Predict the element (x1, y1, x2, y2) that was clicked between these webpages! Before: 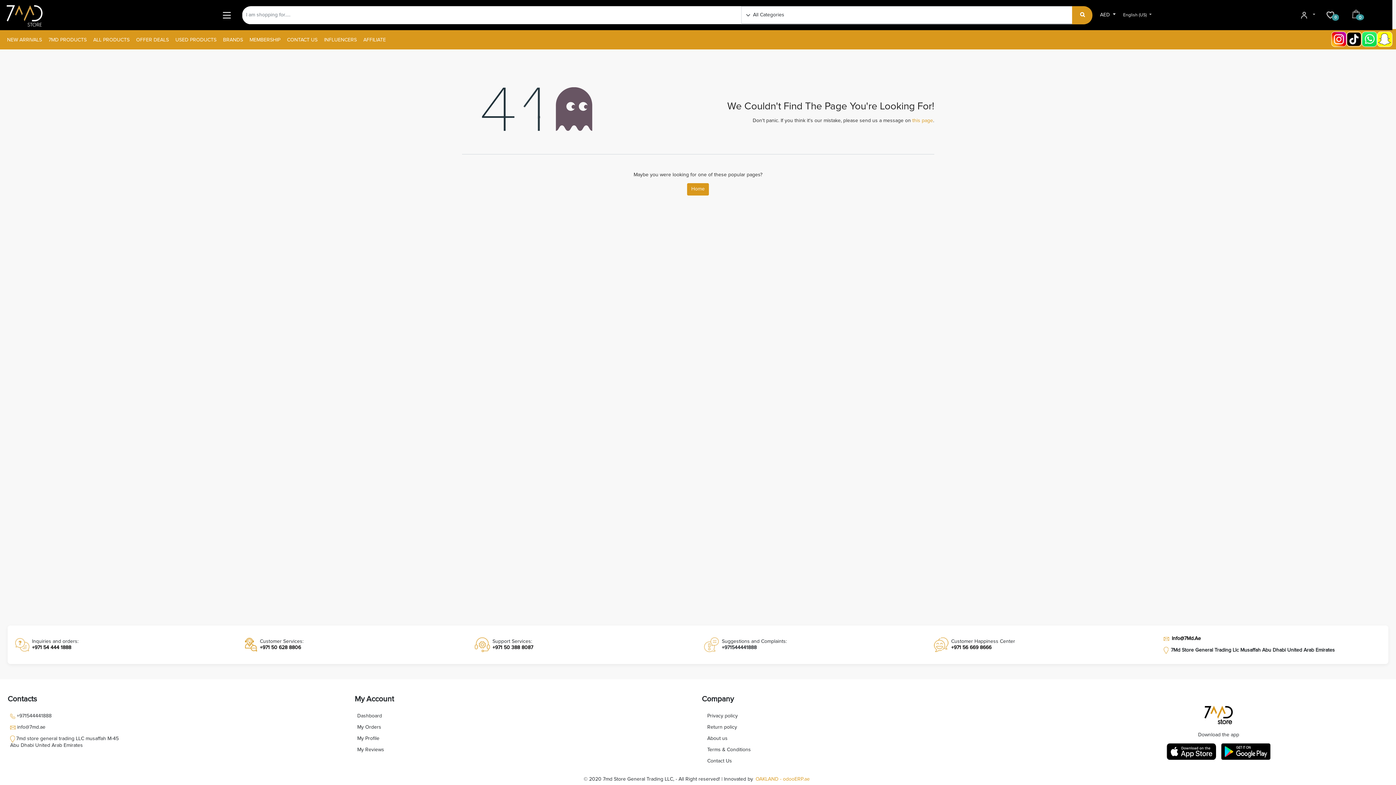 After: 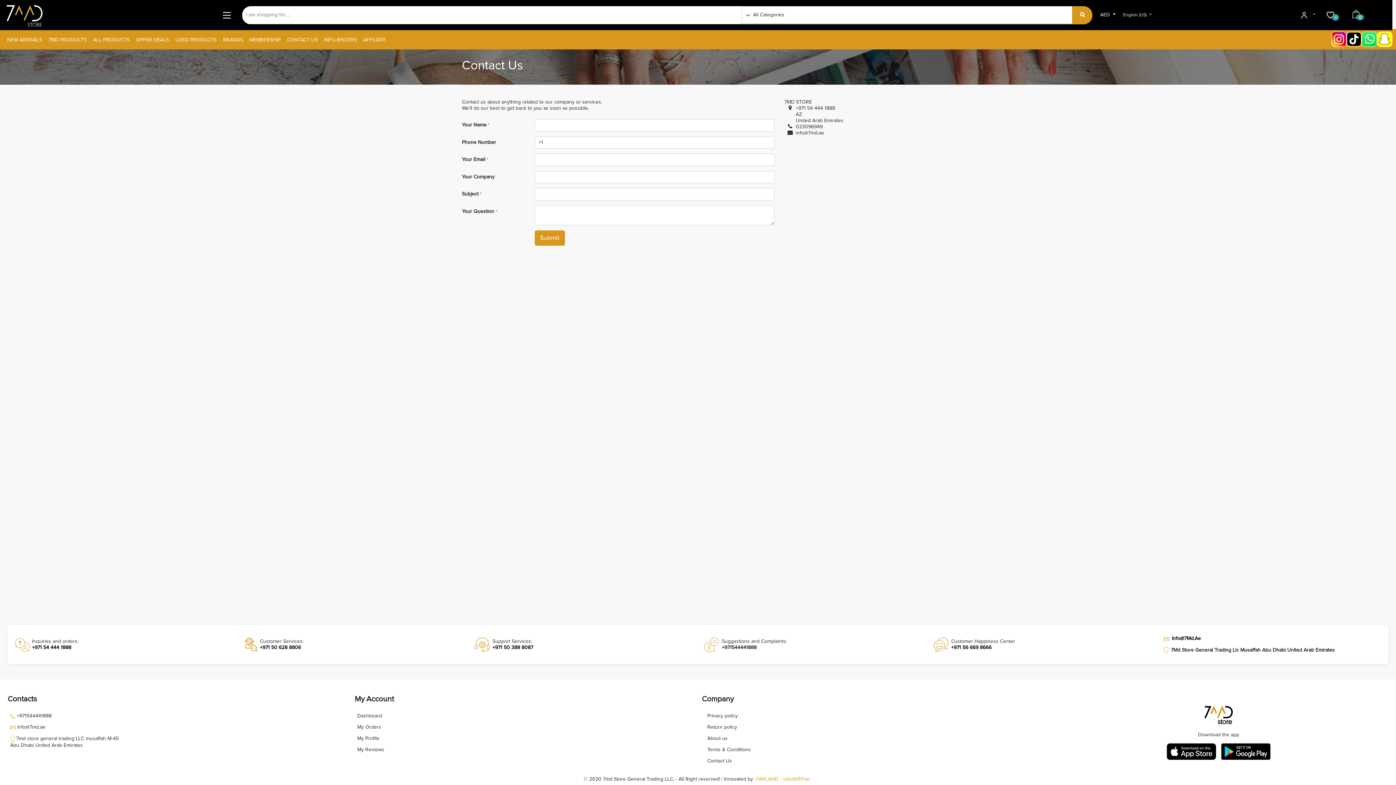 Action: bbox: (912, 118, 933, 123) label: this page